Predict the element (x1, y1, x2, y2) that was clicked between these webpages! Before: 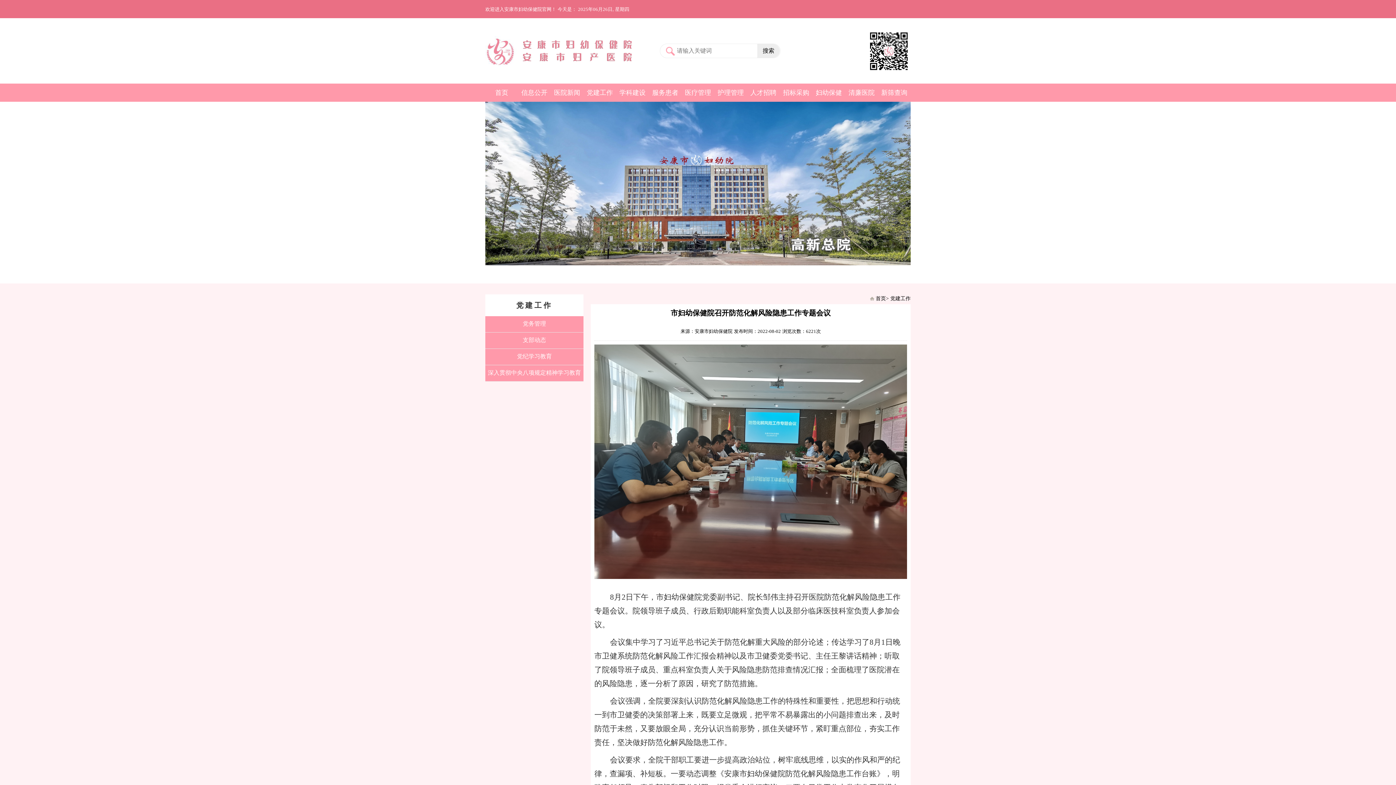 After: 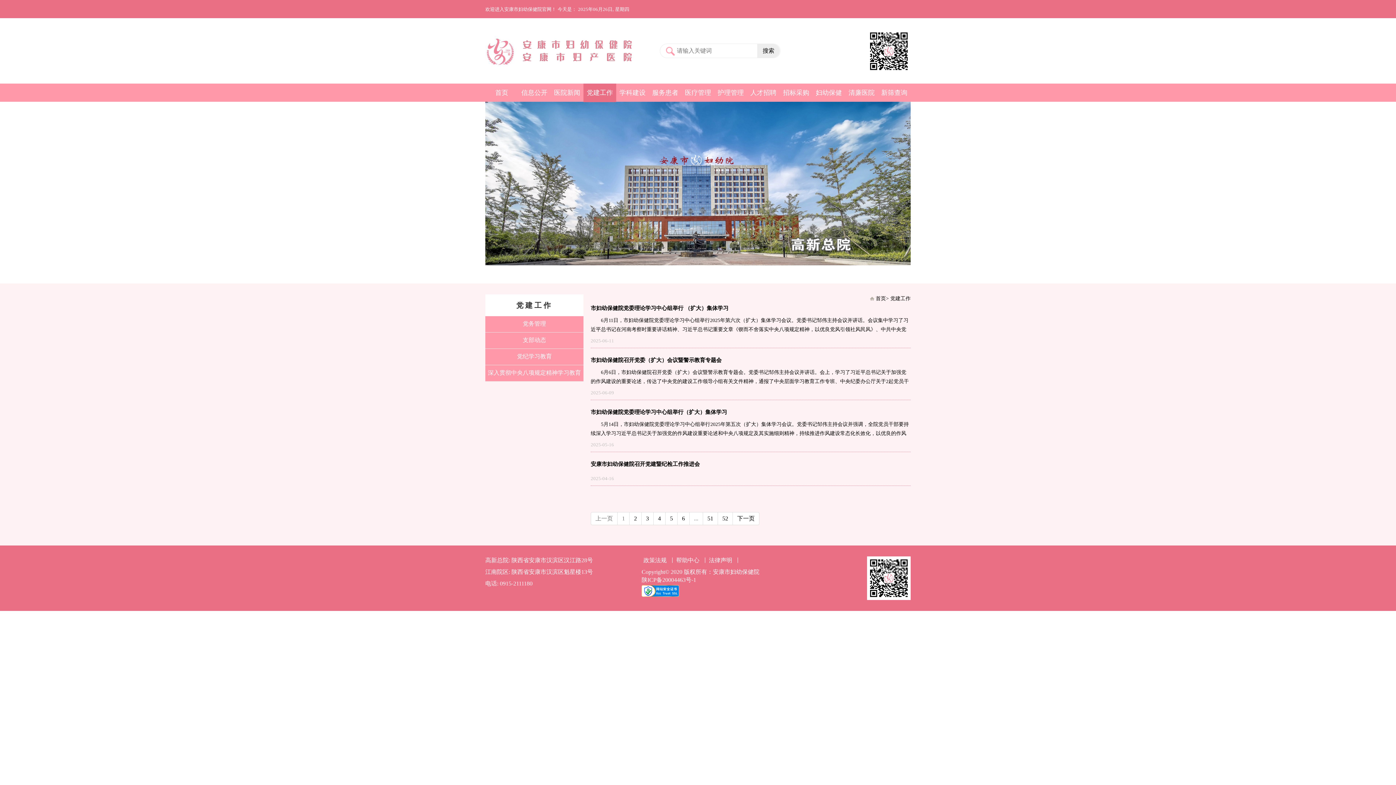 Action: bbox: (583, 83, 616, 101) label: 党建工作